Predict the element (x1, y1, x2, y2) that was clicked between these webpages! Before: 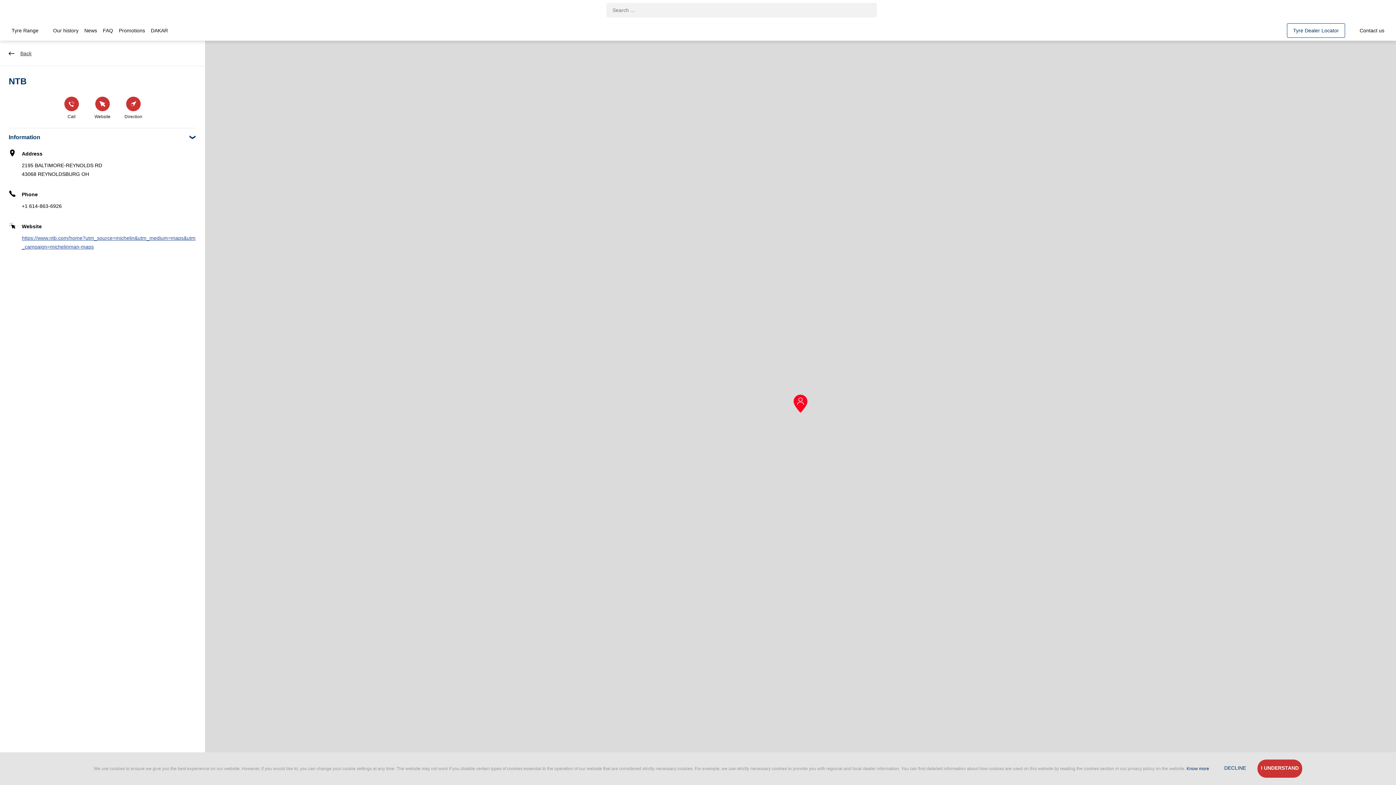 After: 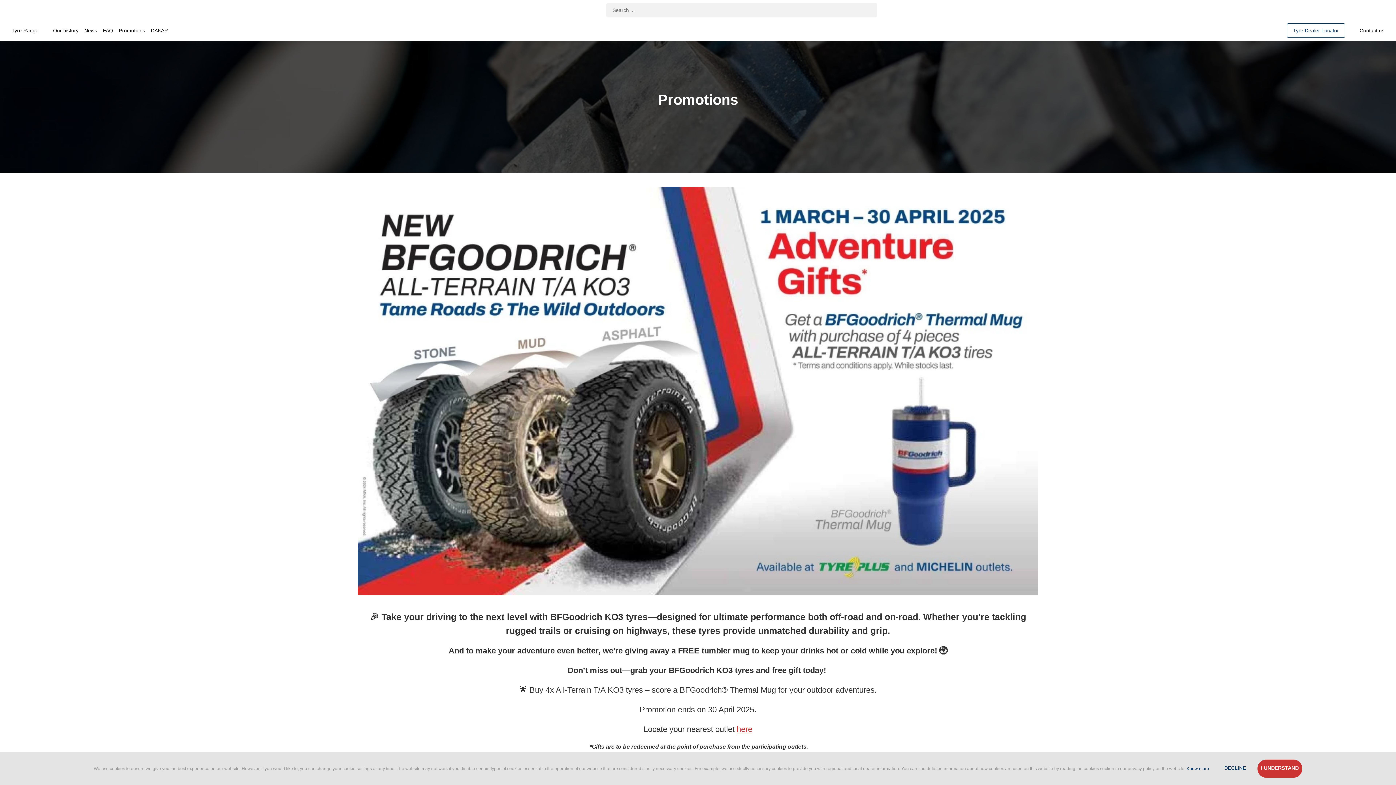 Action: bbox: (116, 24, 148, 36) label: Promotions